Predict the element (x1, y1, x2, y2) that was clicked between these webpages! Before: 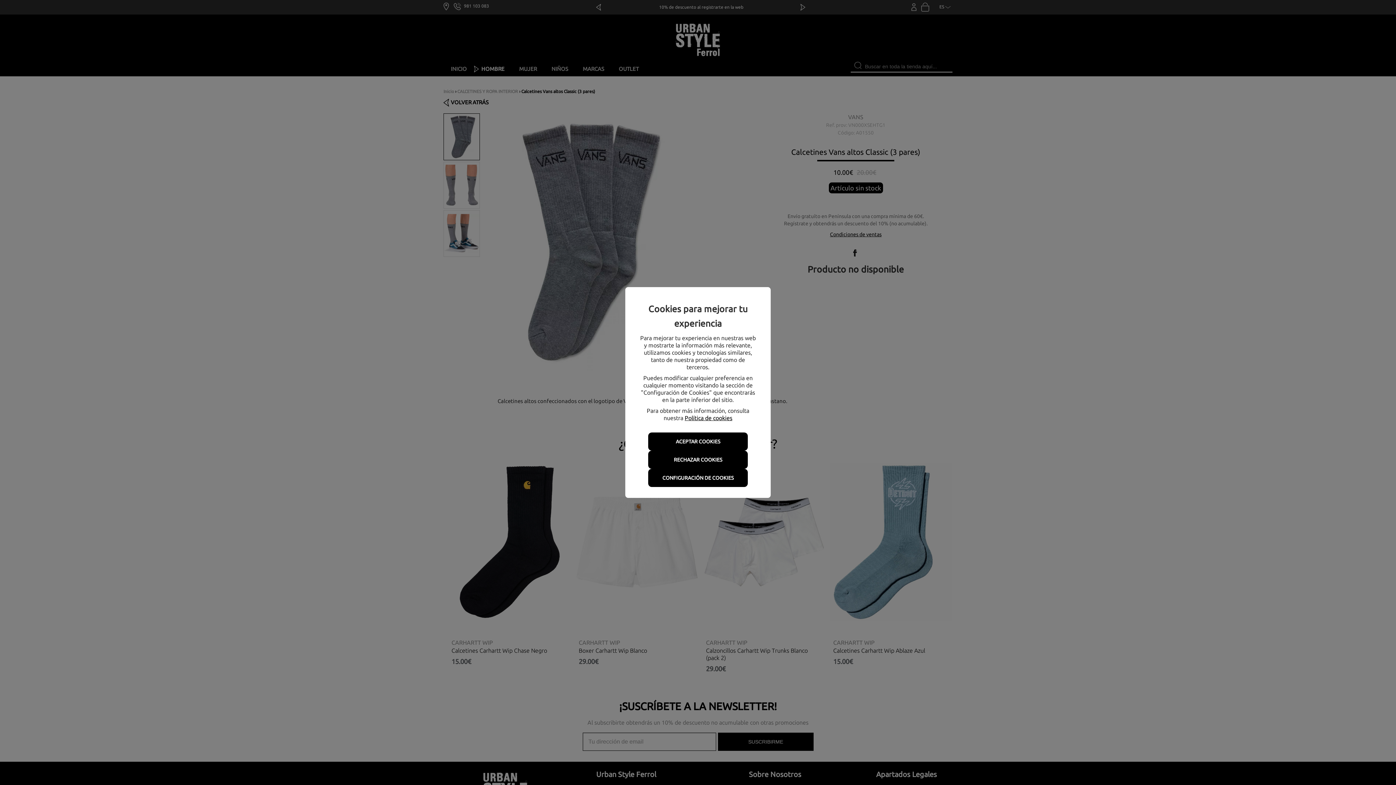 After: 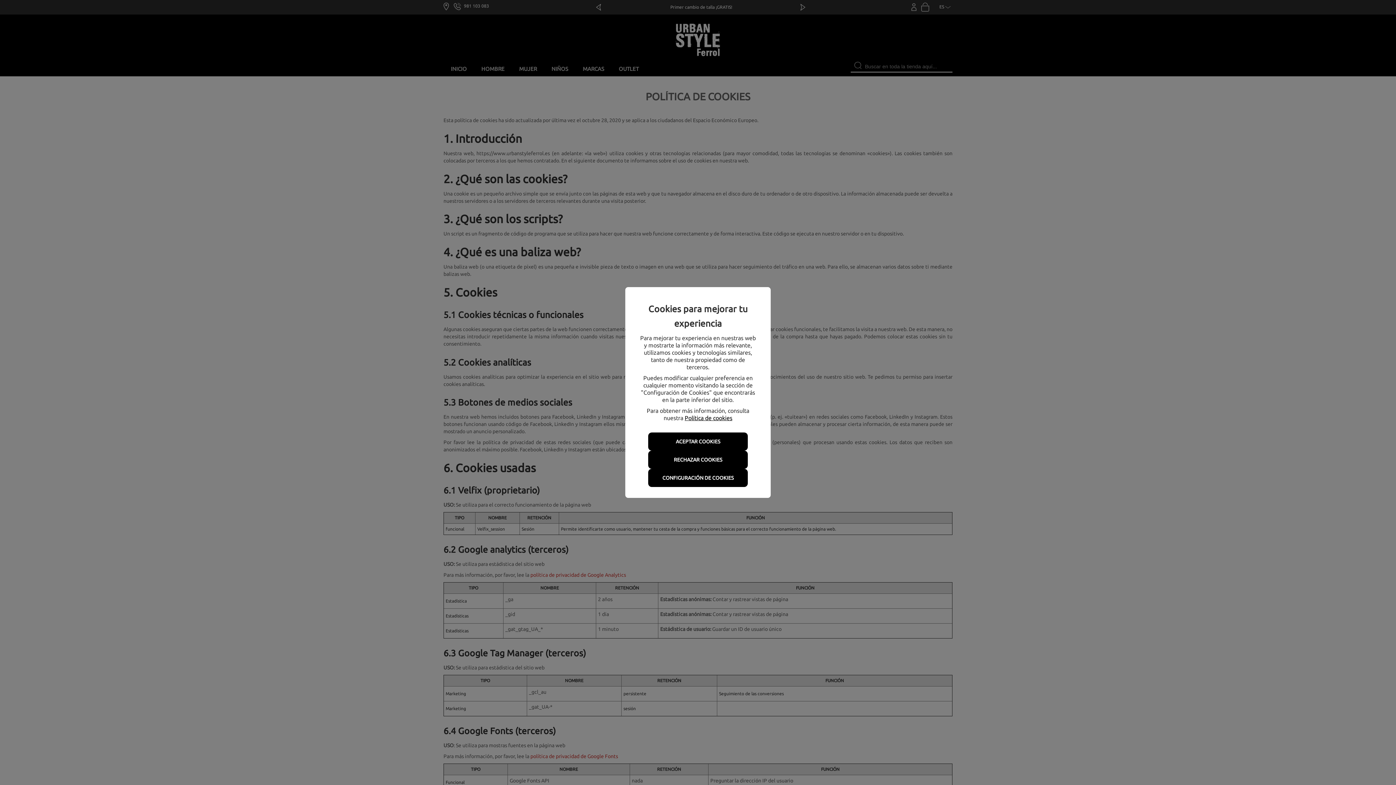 Action: label: Política de cookies bbox: (684, 414, 732, 421)